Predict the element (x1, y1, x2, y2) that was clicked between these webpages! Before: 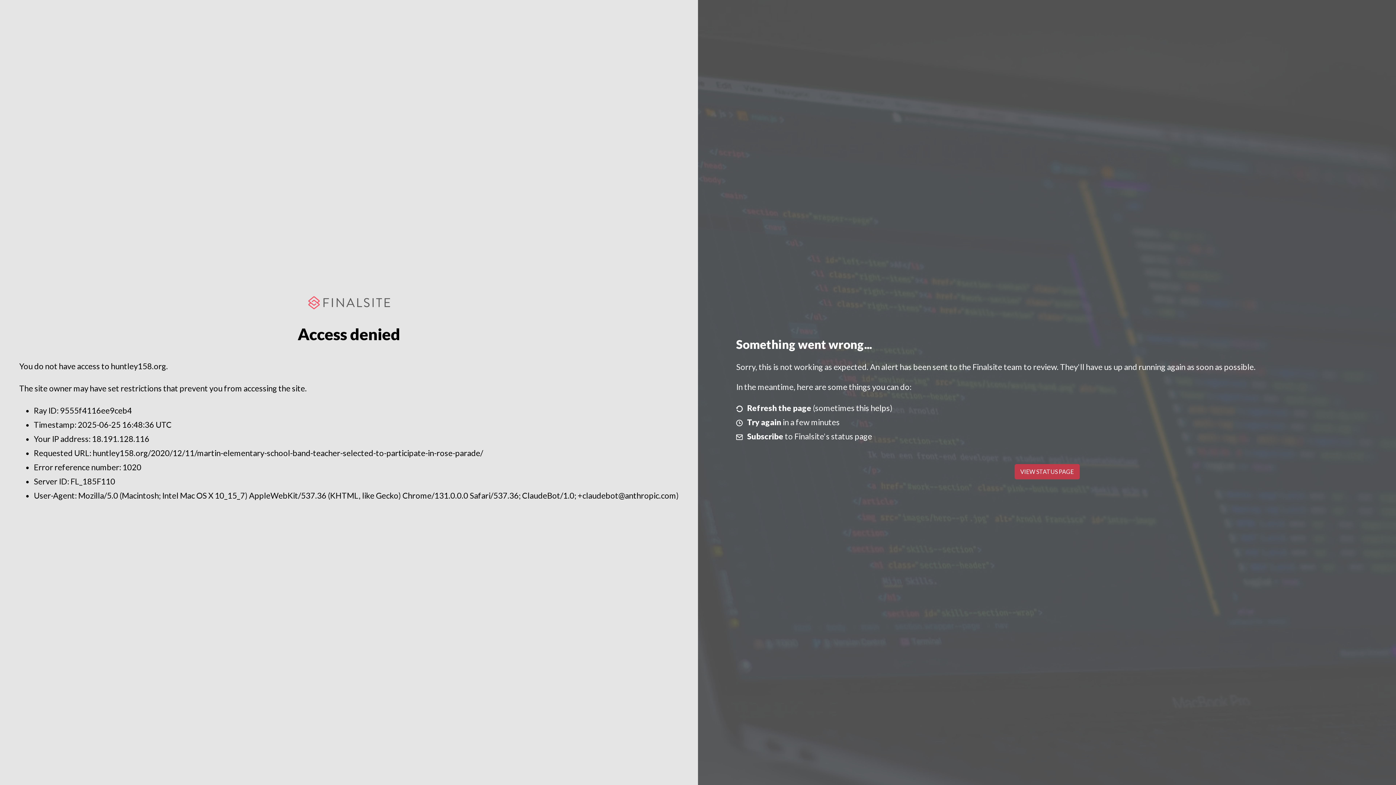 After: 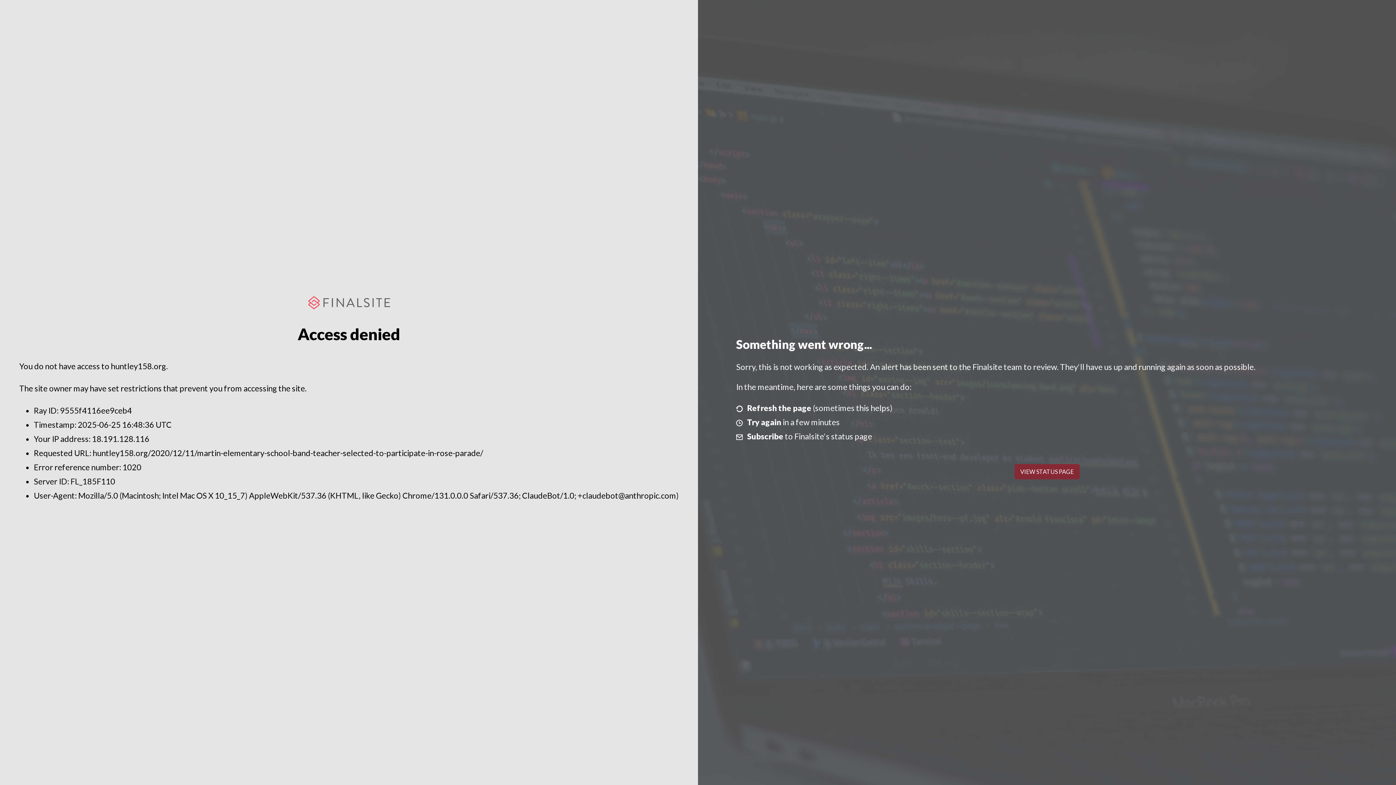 Action: bbox: (1014, 464, 1079, 479) label: VIEW STATUS PAGE